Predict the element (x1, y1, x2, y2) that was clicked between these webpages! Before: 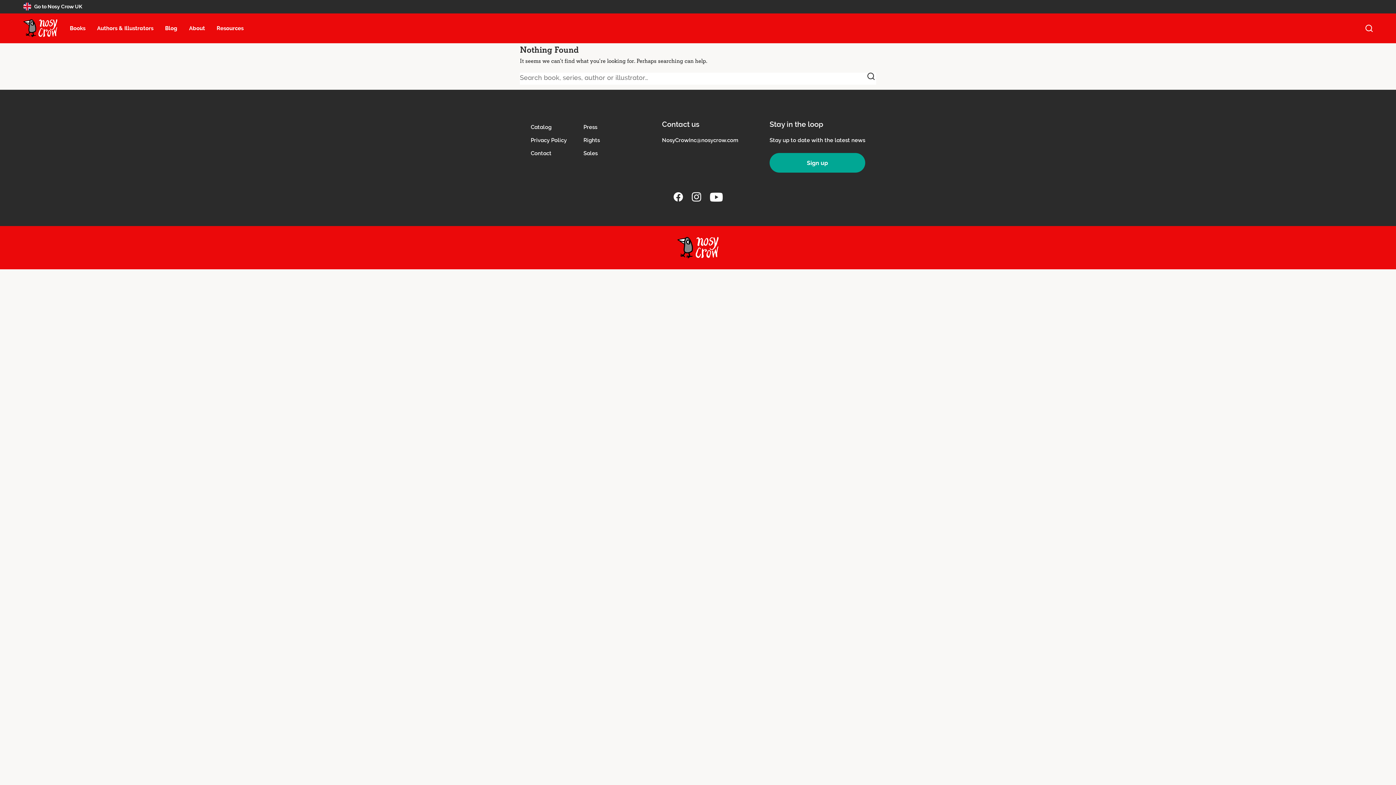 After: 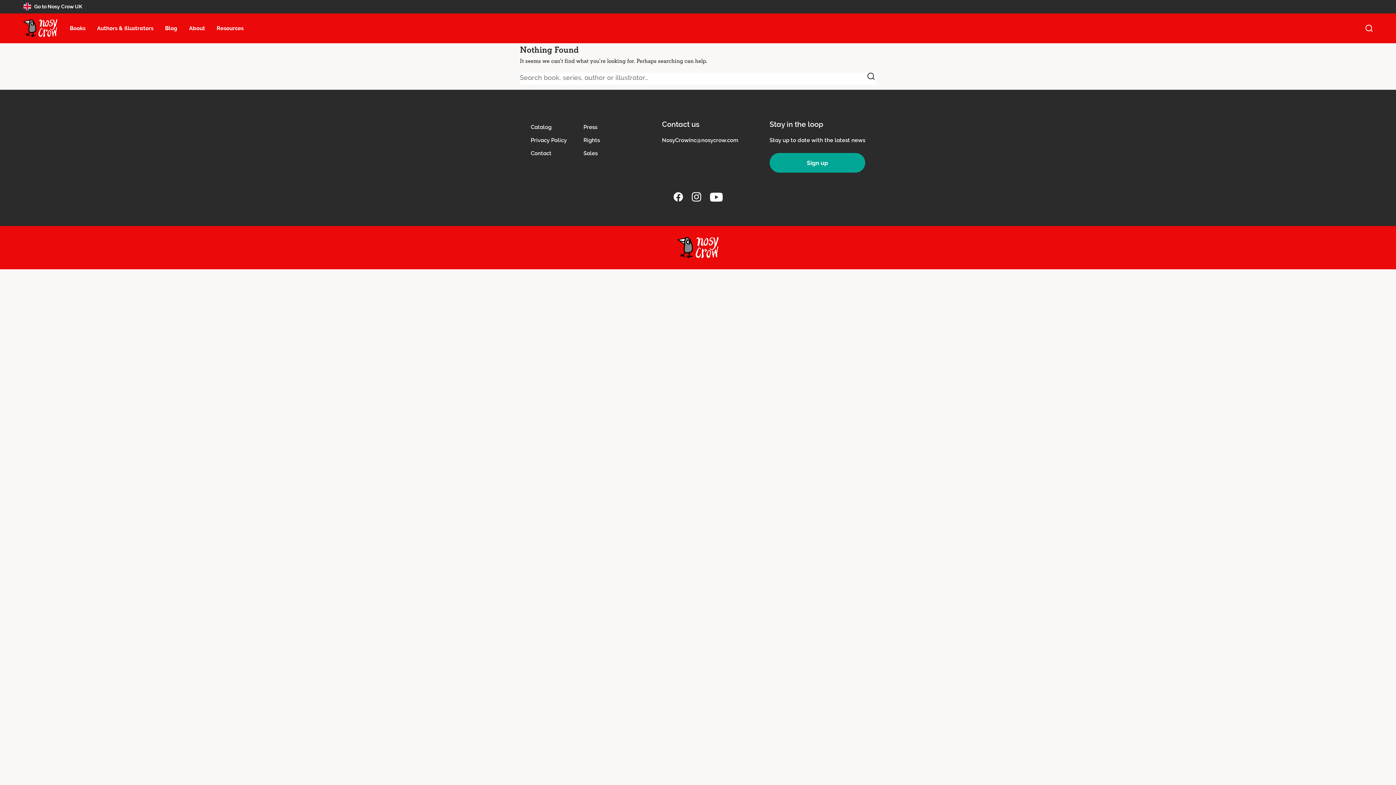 Action: bbox: (673, 192, 683, 201)